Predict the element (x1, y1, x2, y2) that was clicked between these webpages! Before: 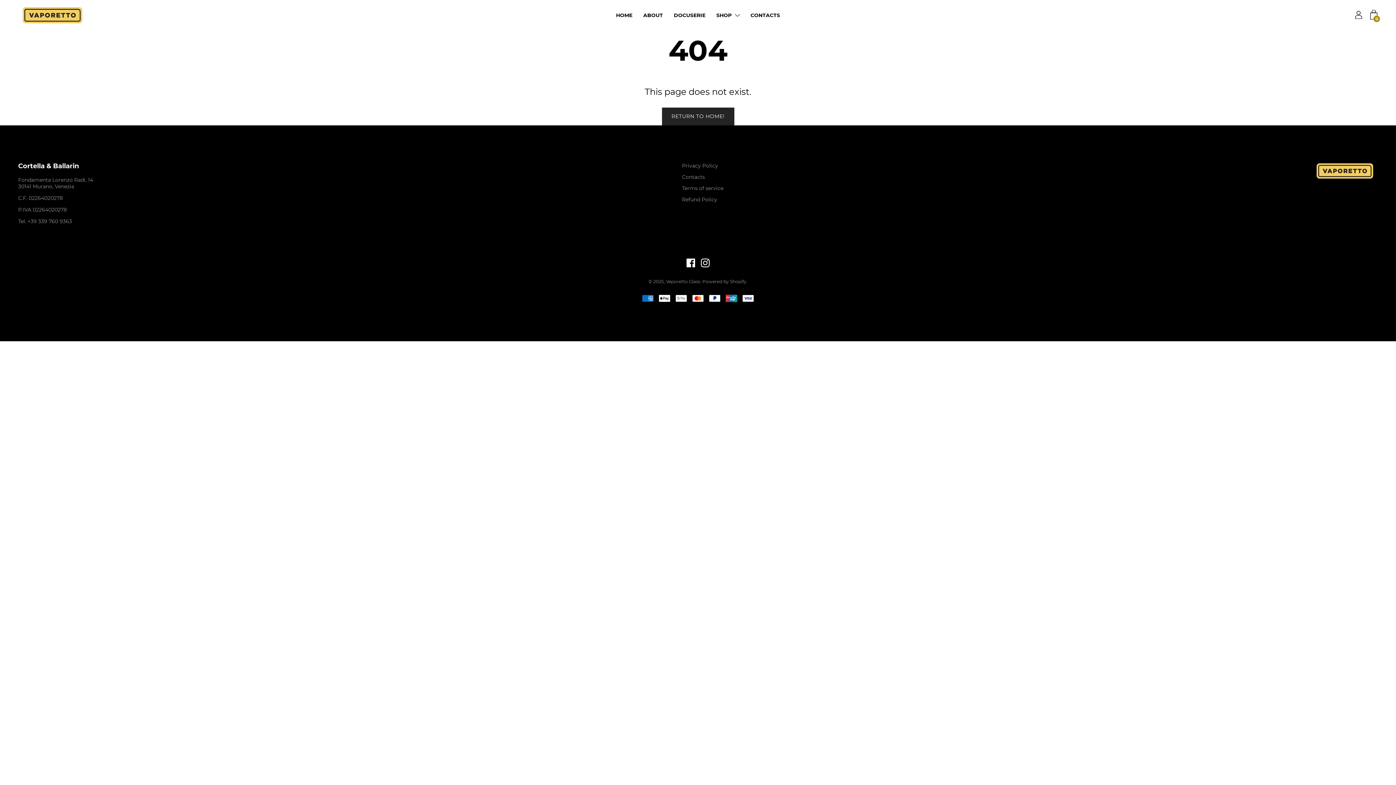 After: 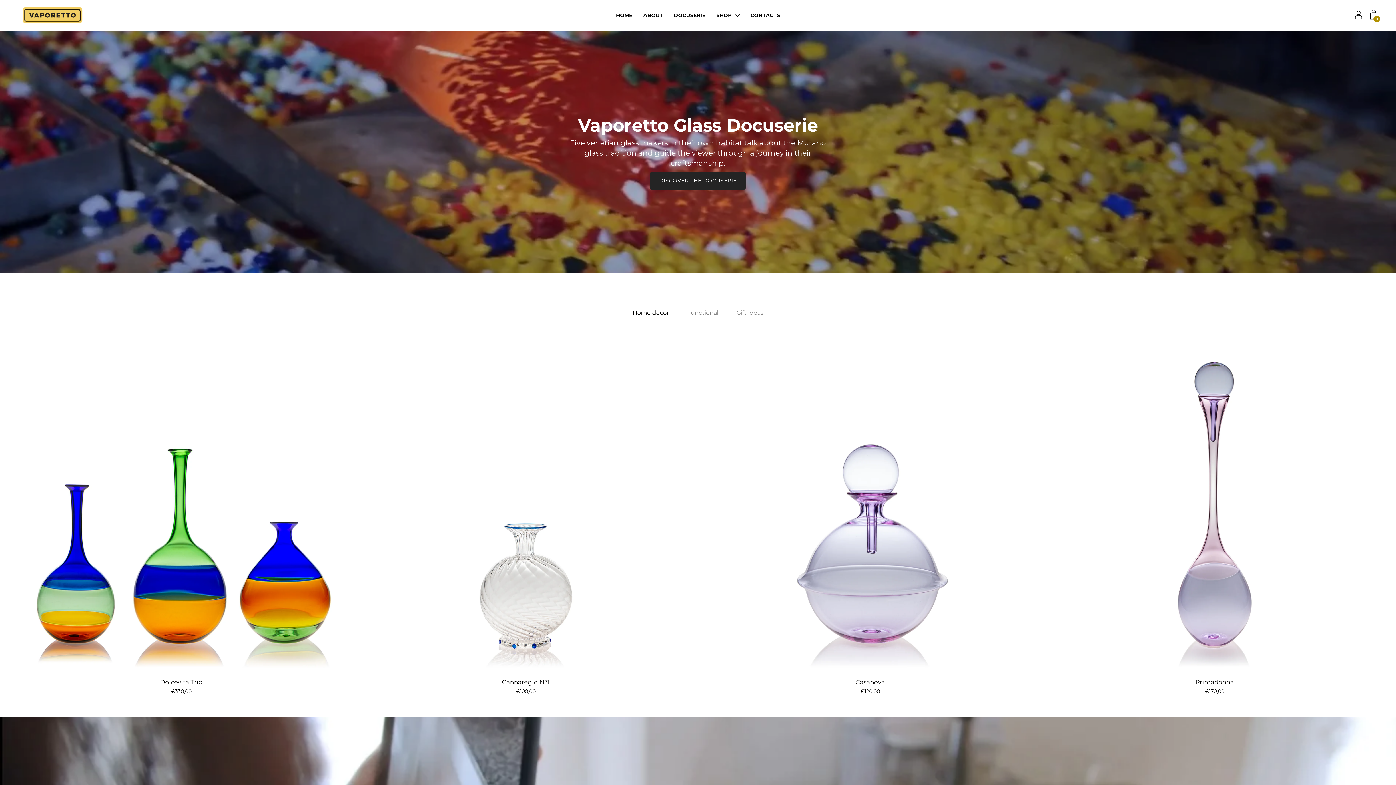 Action: bbox: (616, 11, 632, 19) label: HOME